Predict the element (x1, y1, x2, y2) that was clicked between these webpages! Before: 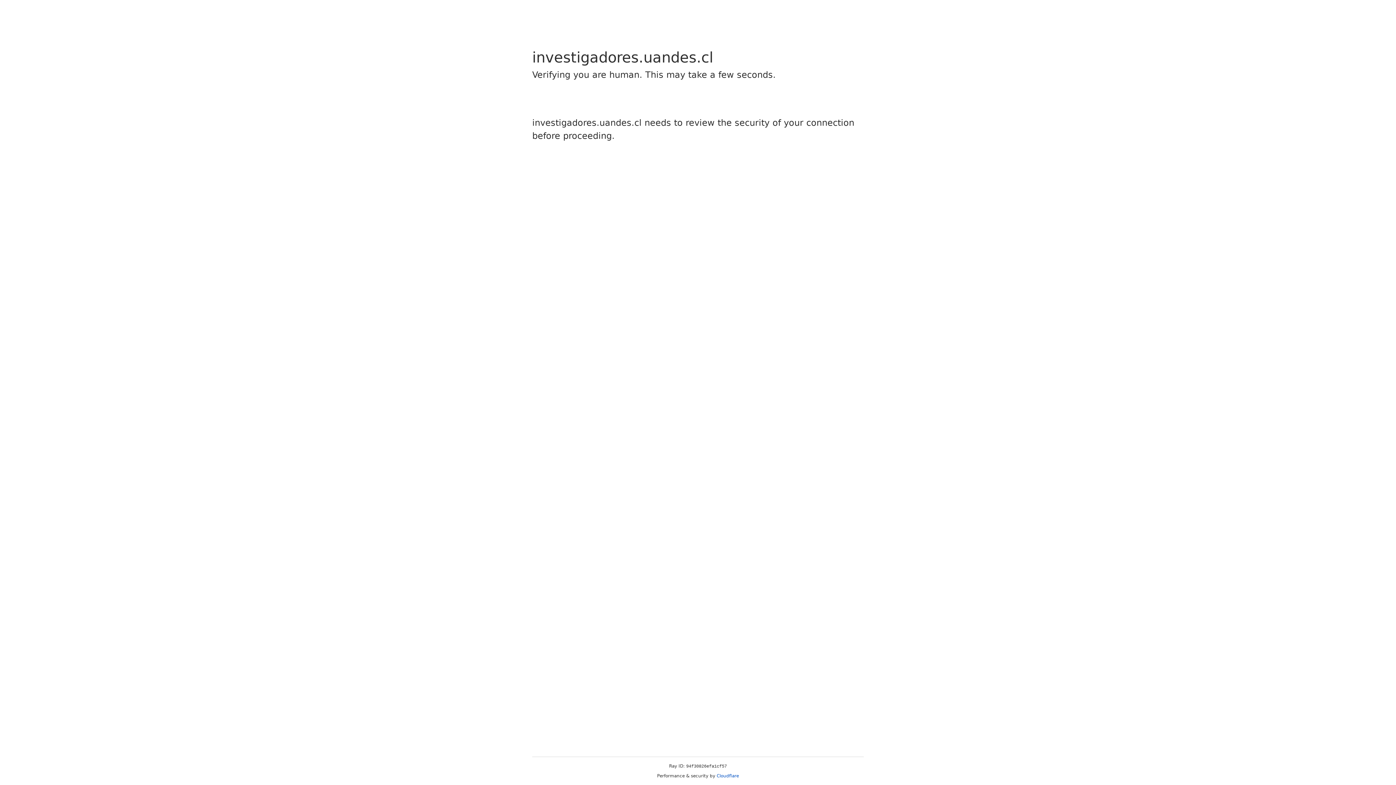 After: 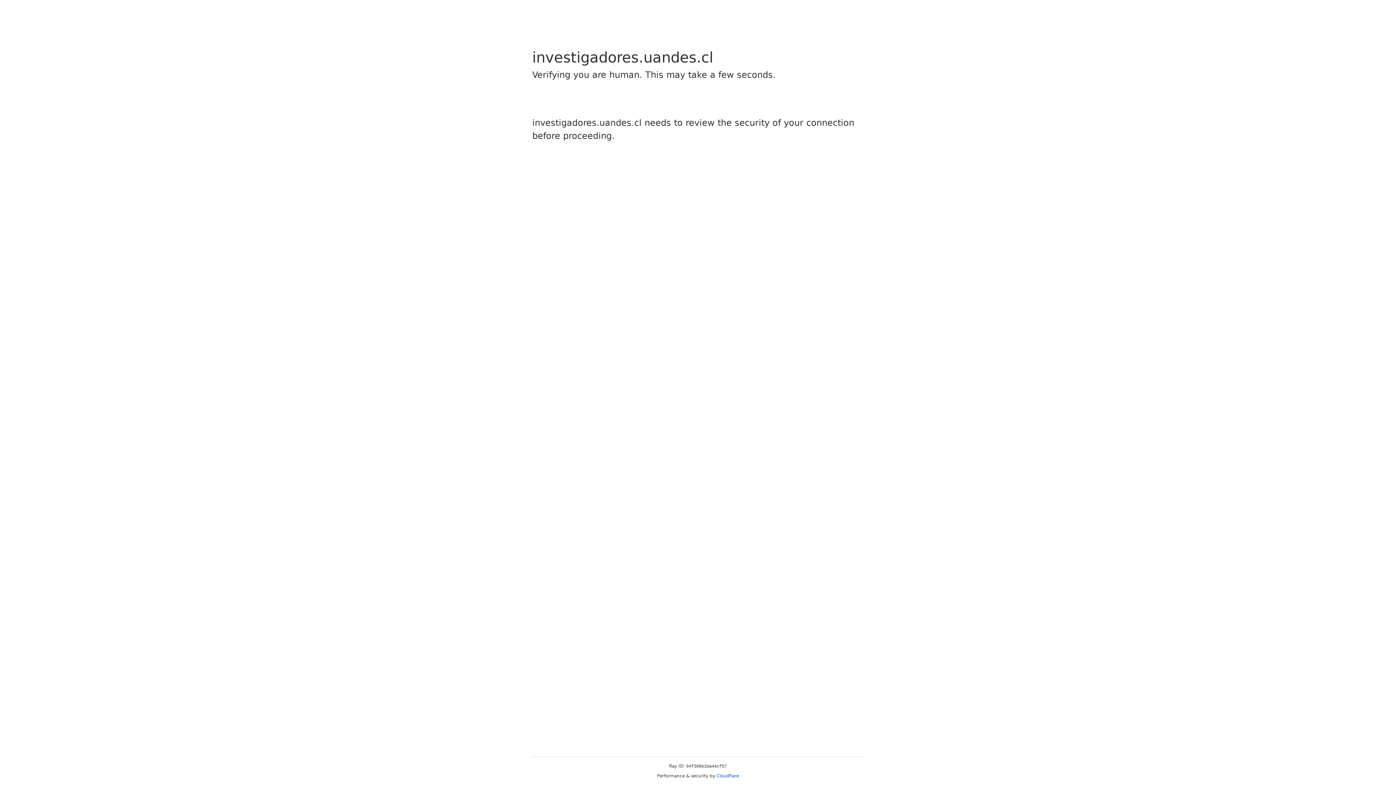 Action: label: Cloudflare bbox: (716, 773, 739, 778)